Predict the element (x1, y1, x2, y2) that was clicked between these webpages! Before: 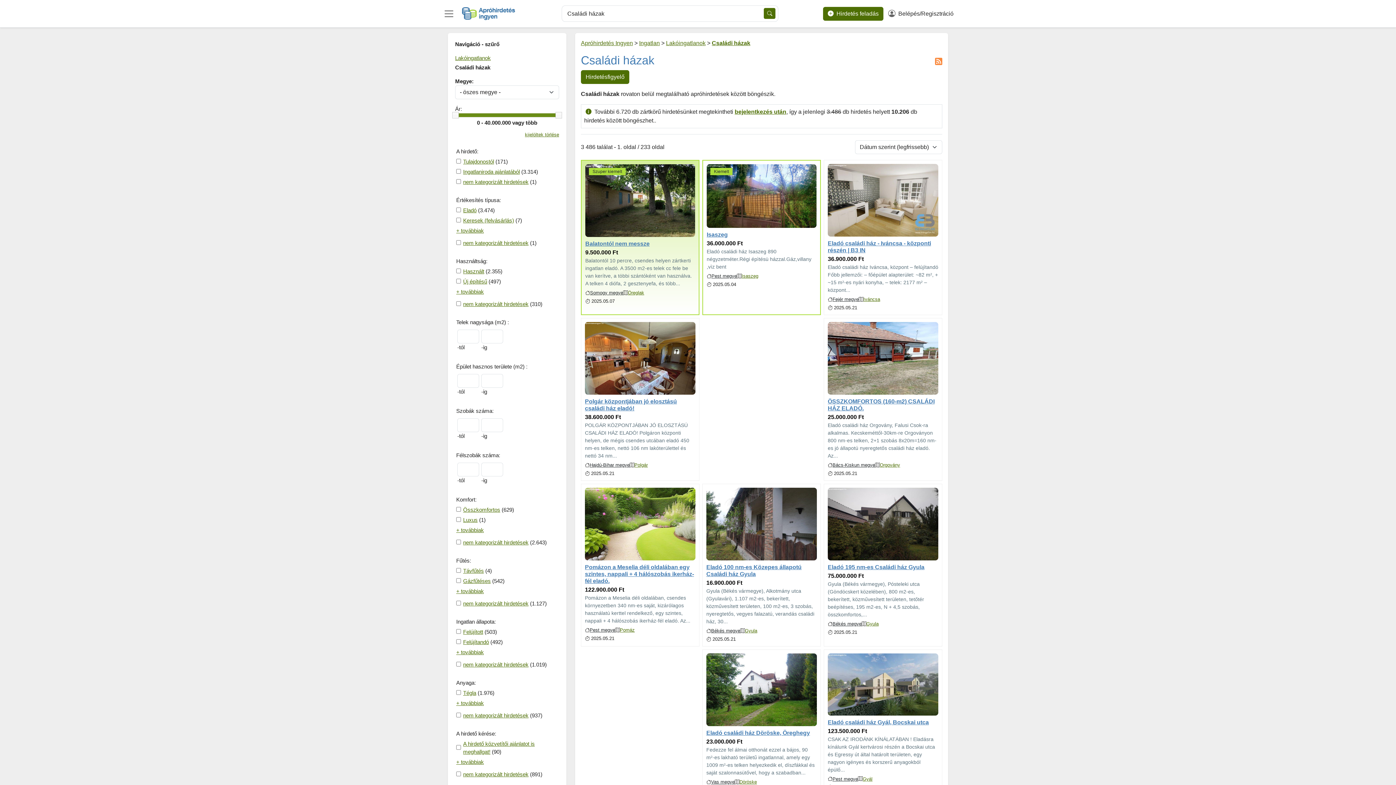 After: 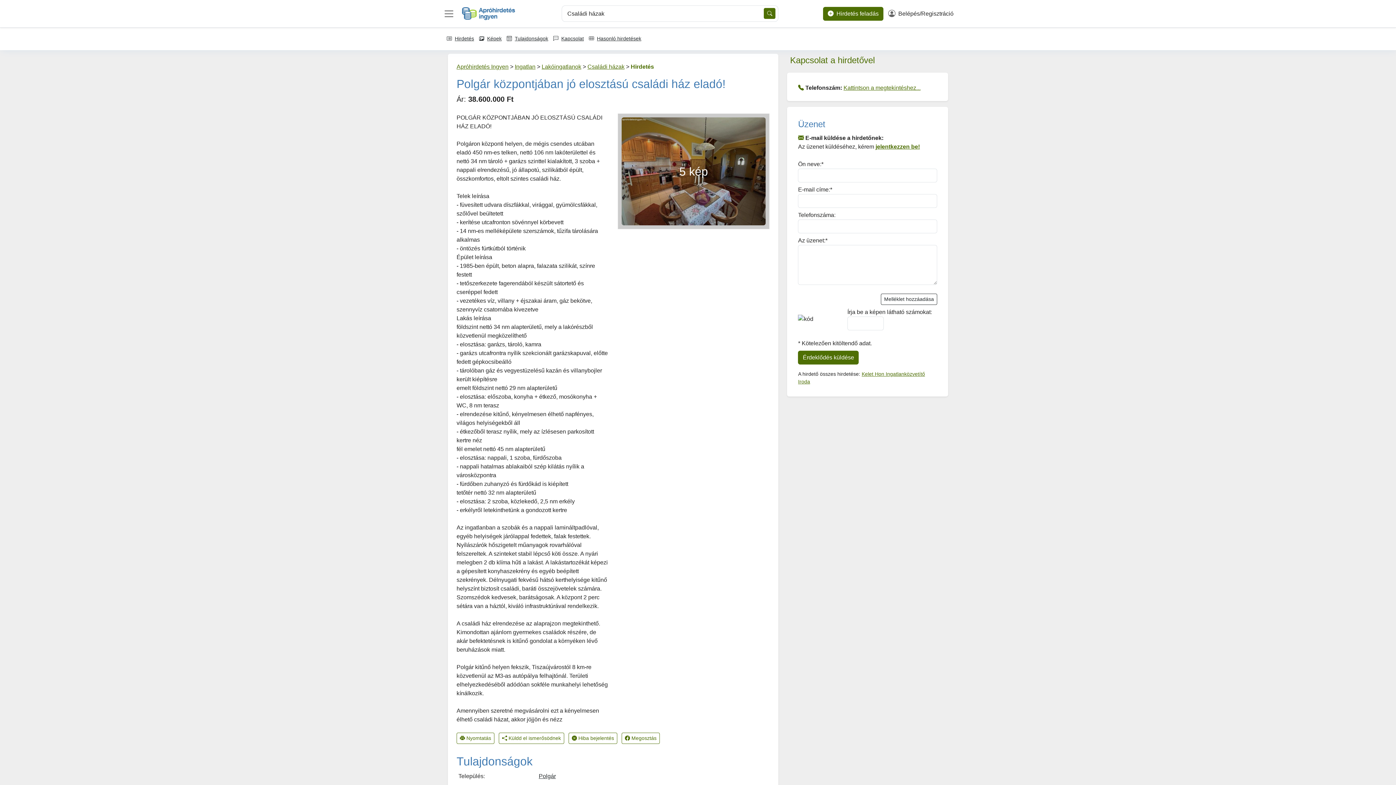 Action: bbox: (585, 354, 695, 361)